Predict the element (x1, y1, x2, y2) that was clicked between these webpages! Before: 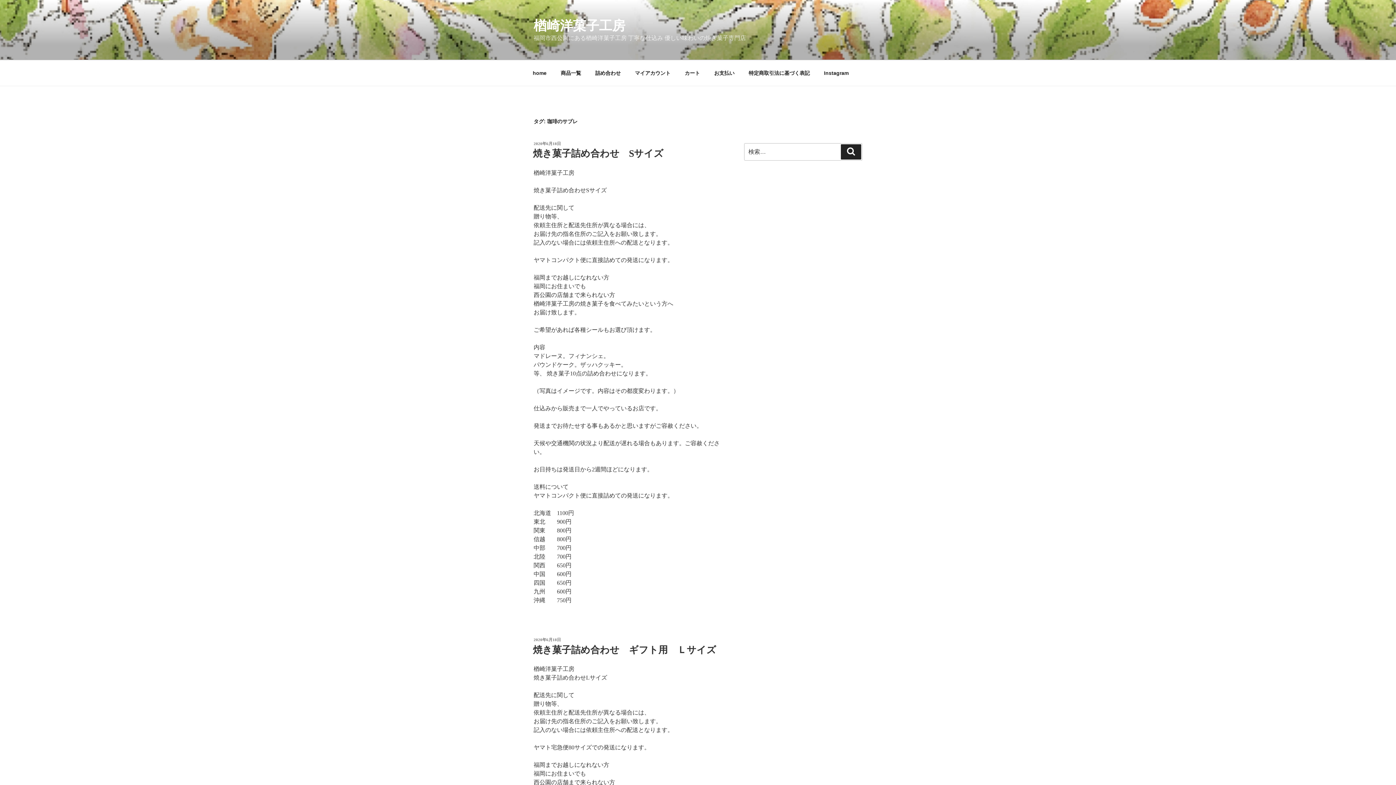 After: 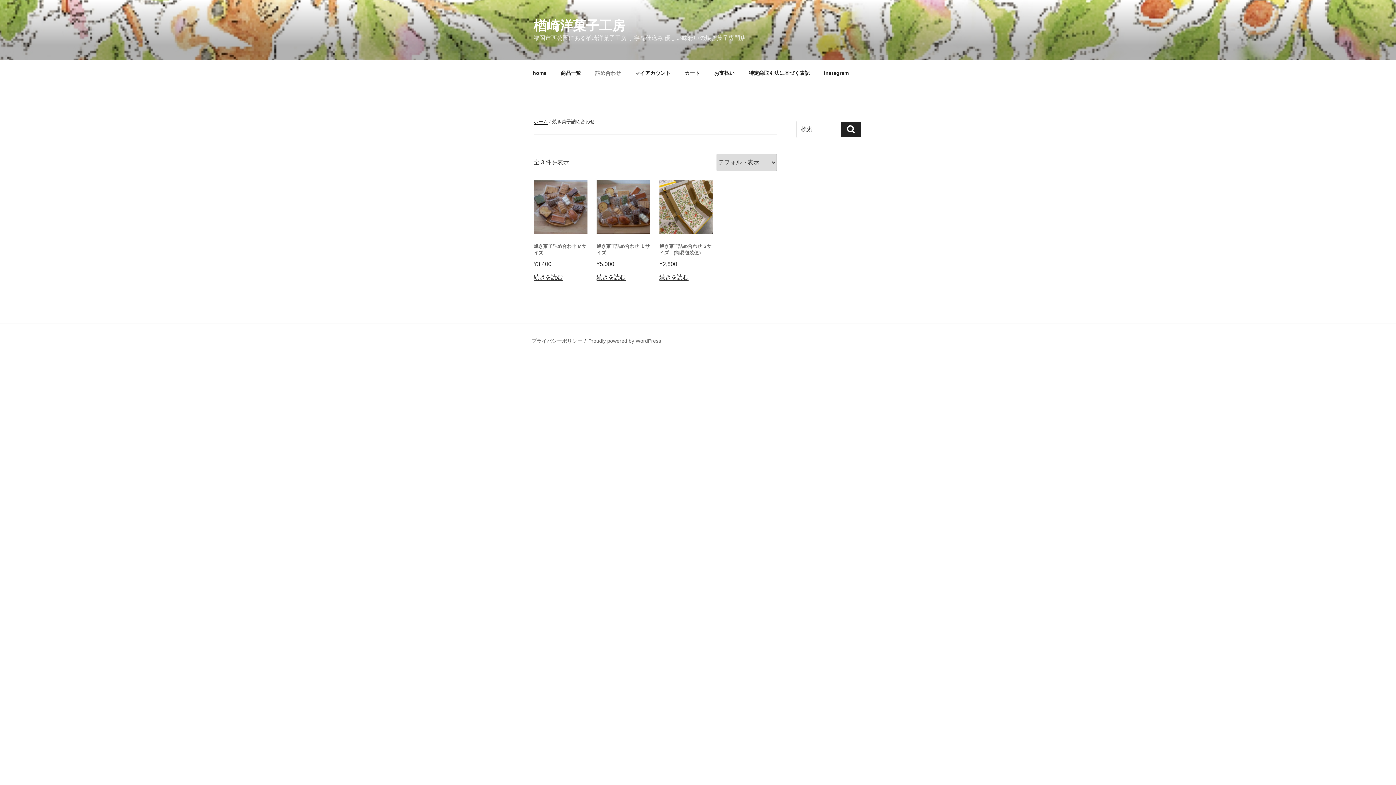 Action: label: 詰め合わせ bbox: (589, 64, 627, 82)